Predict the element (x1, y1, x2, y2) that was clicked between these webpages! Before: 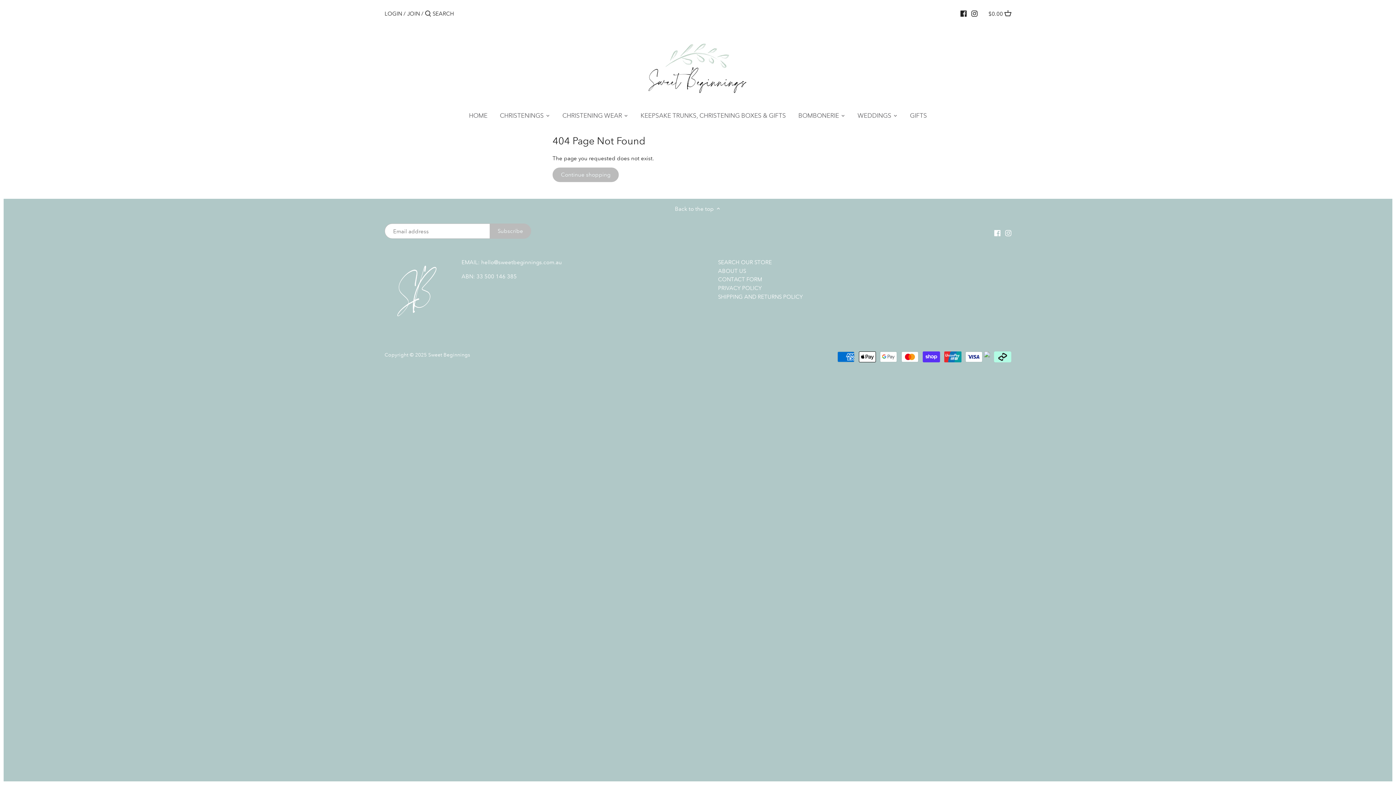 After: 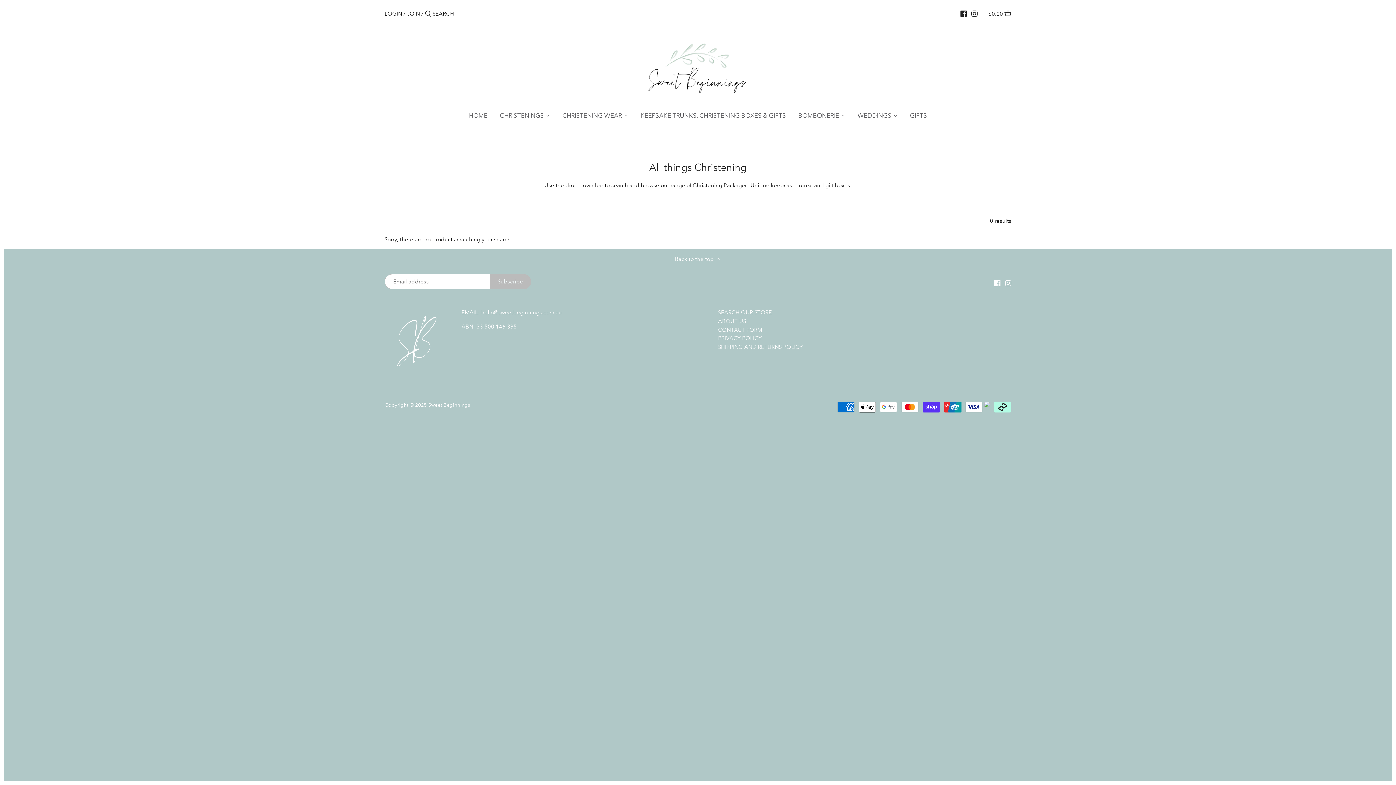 Action: label: CHRISTENINGS bbox: (493, 109, 550, 124)